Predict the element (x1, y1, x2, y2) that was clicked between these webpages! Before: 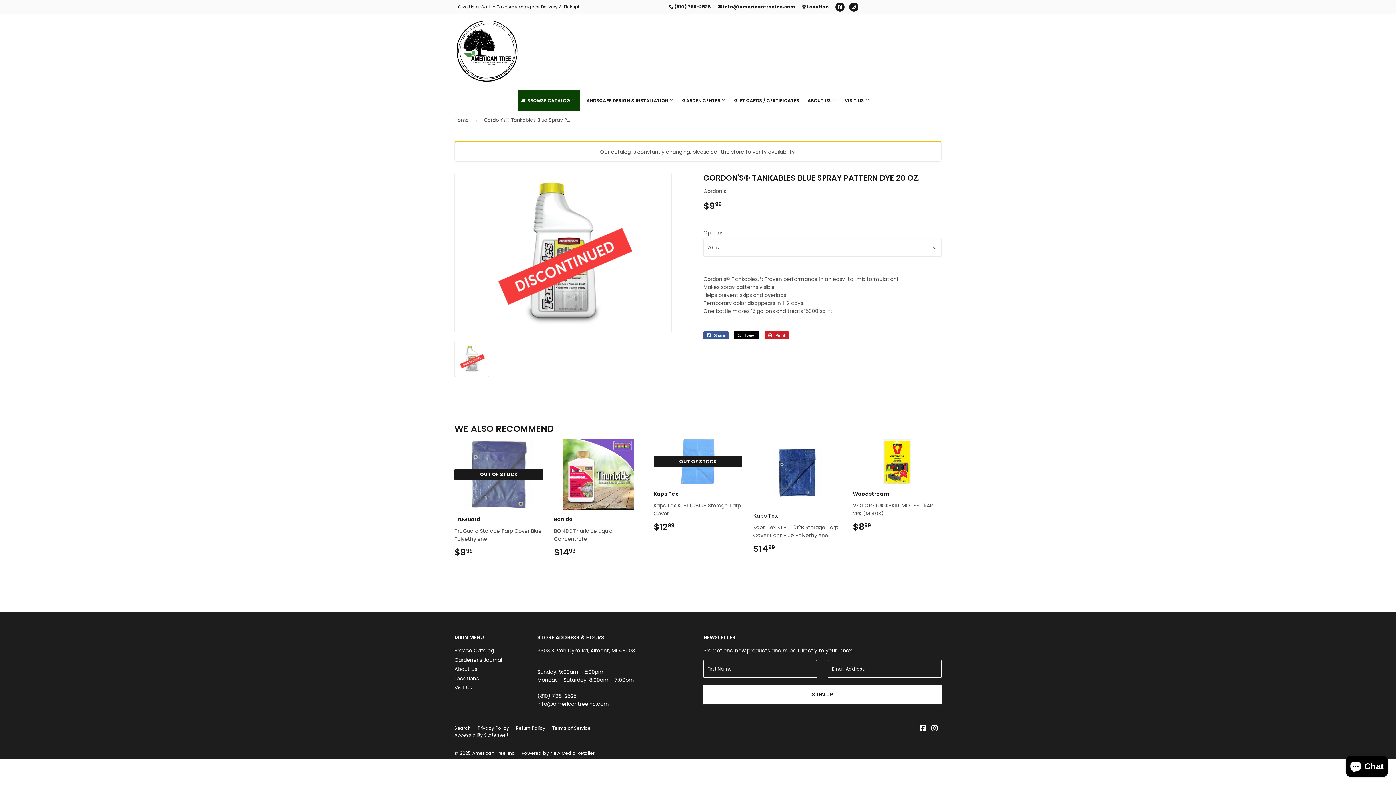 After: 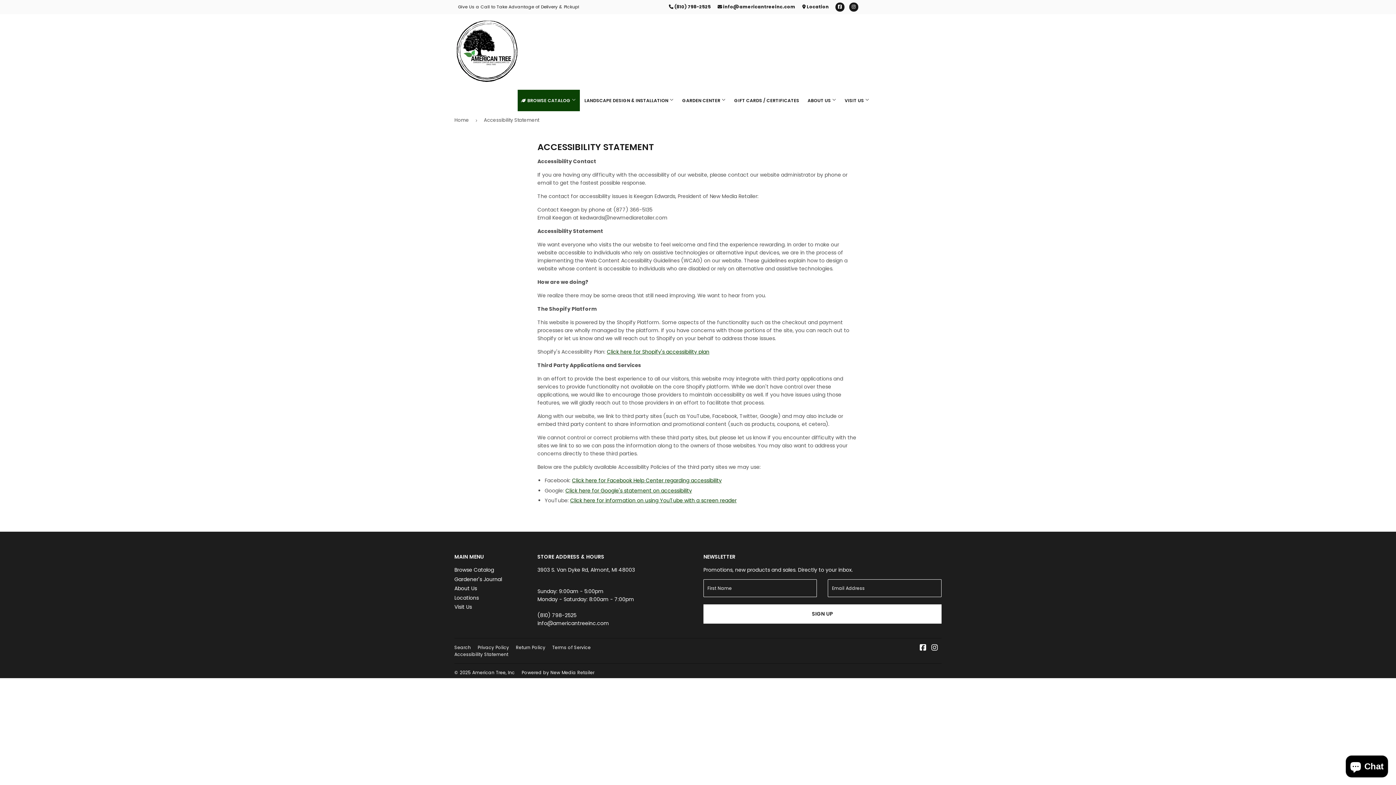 Action: bbox: (454, 732, 508, 738) label: Accessibility Statement